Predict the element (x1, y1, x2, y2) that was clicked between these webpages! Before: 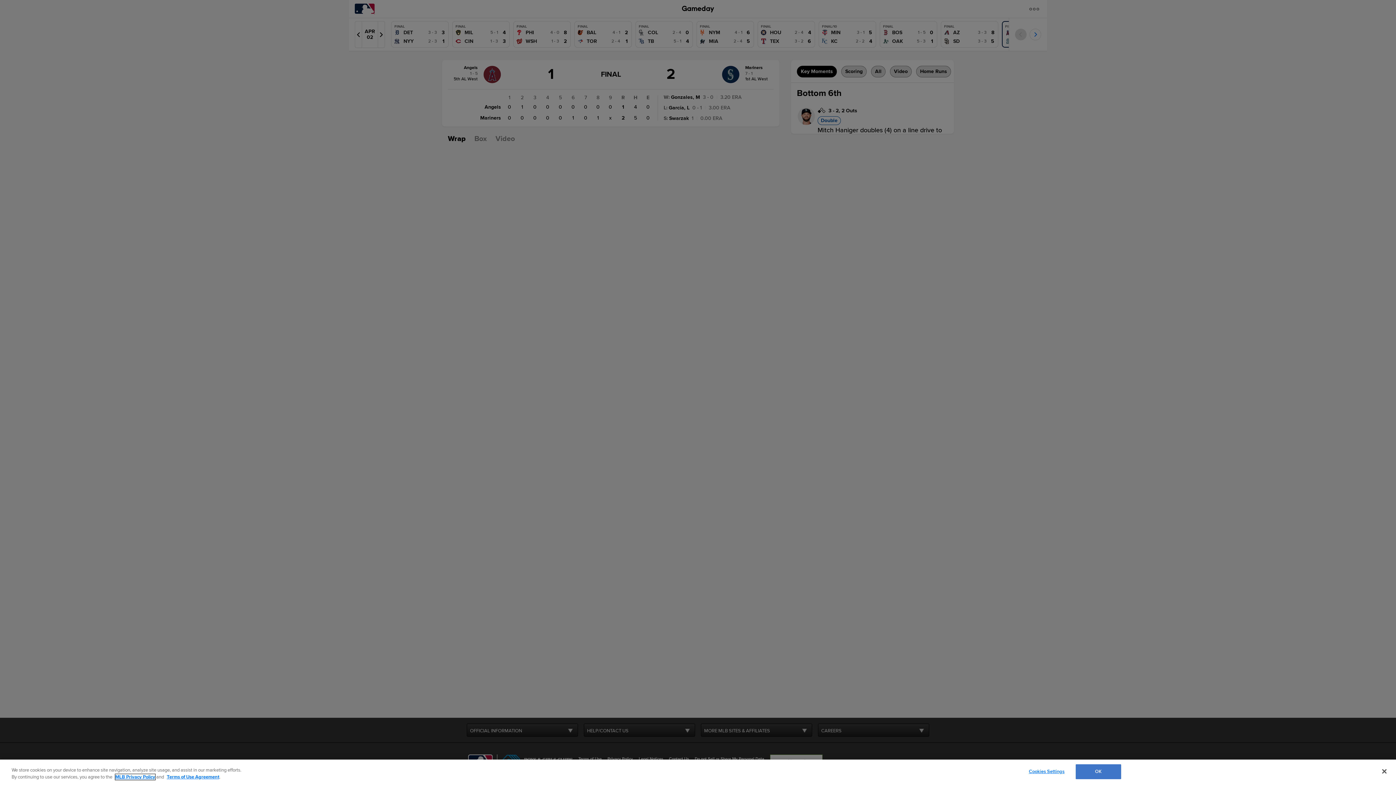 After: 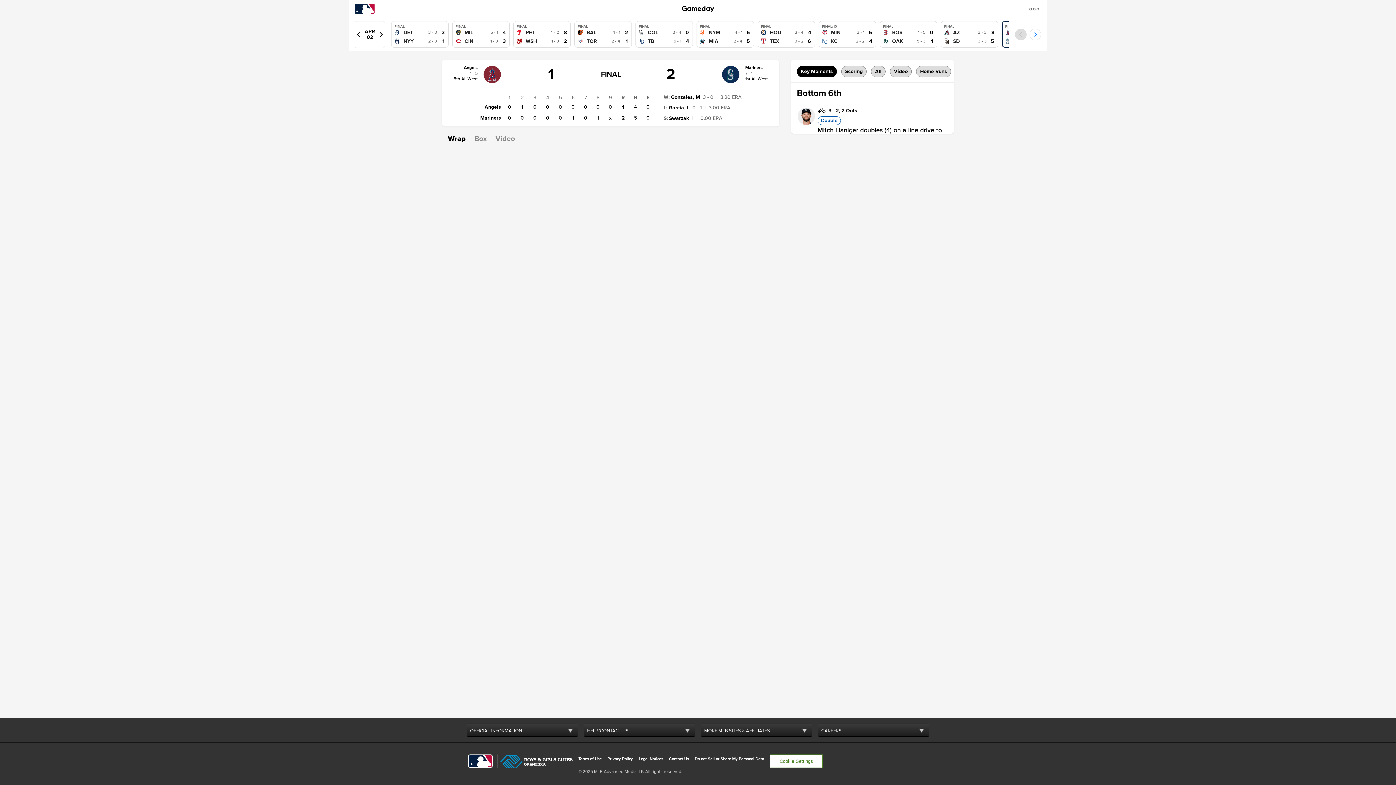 Action: label: Close bbox: (1376, 763, 1392, 779)